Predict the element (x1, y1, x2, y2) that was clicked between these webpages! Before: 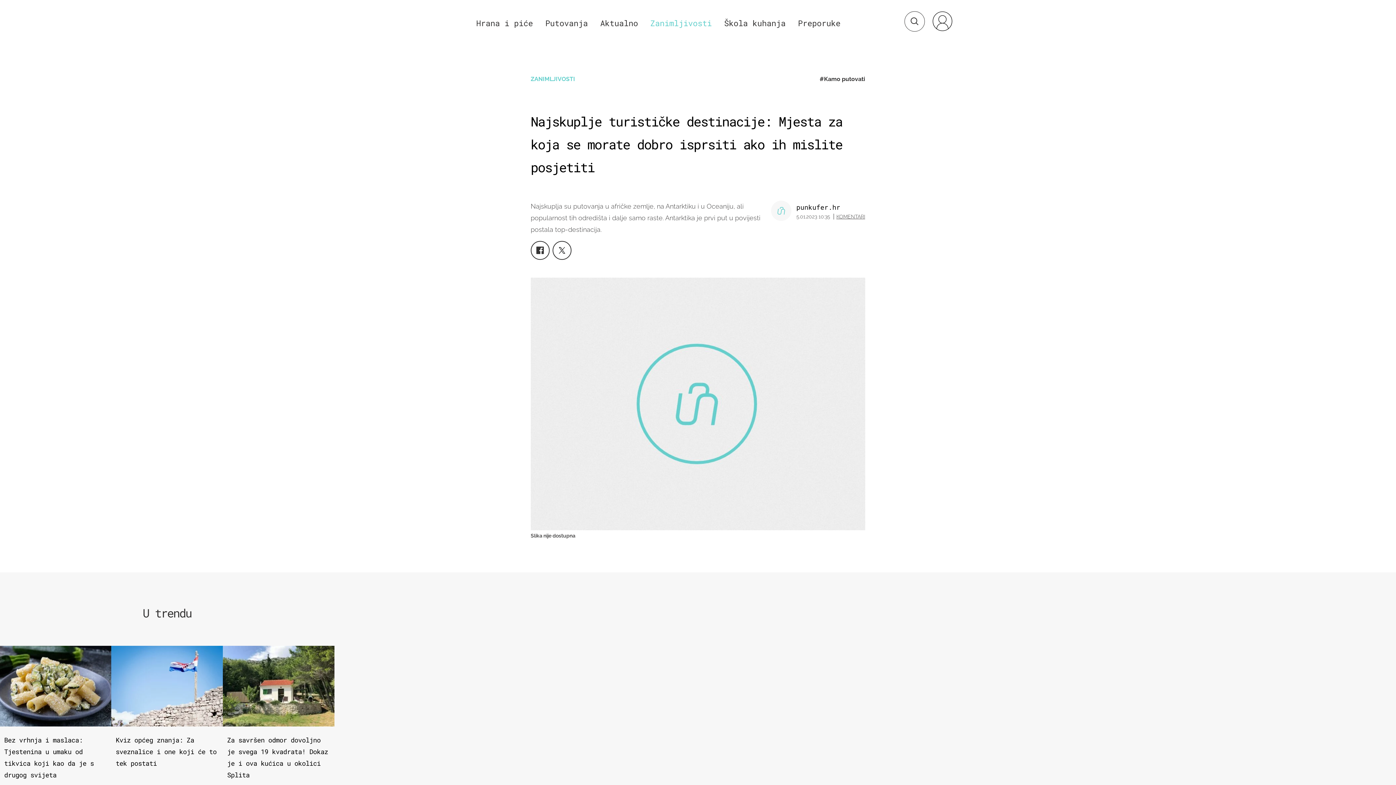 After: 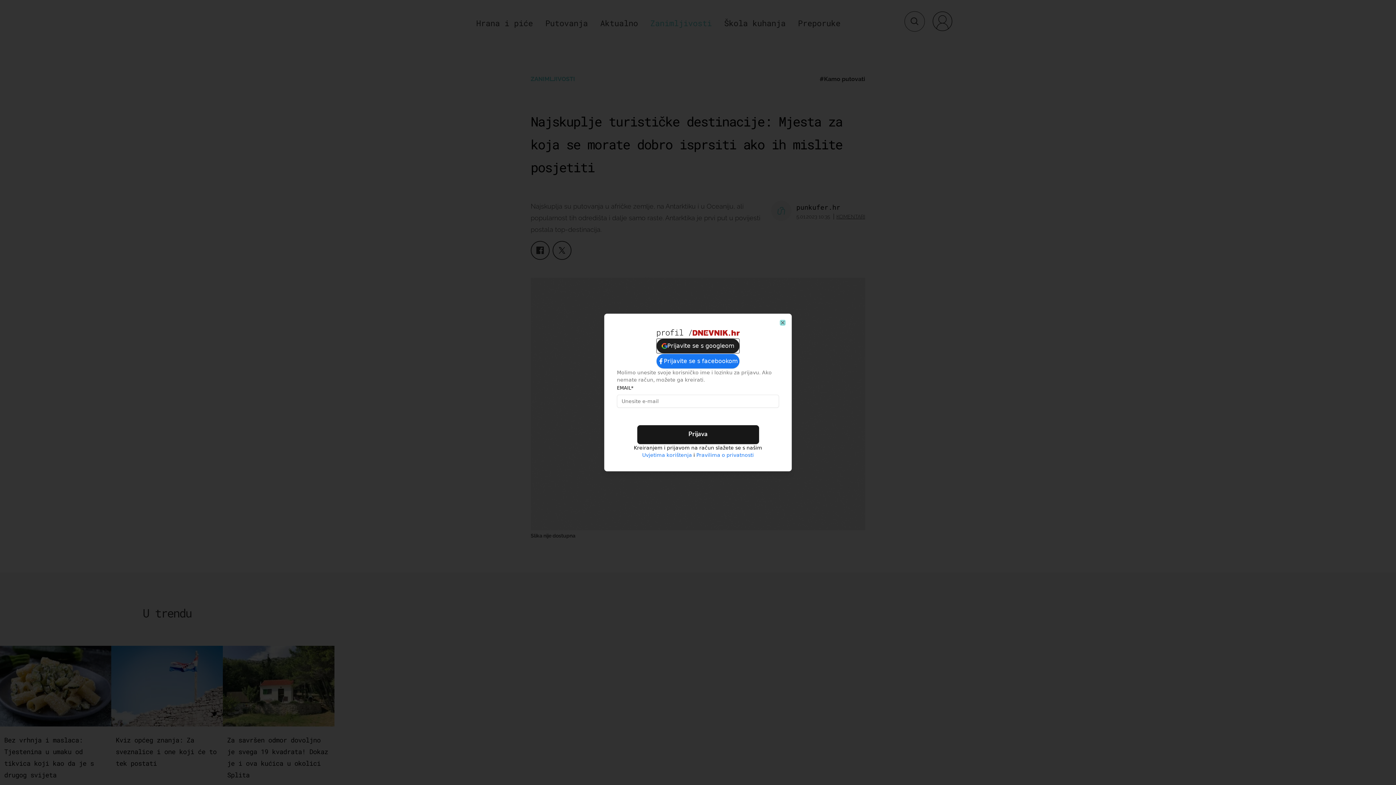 Action: bbox: (932, 10, 952, 31)